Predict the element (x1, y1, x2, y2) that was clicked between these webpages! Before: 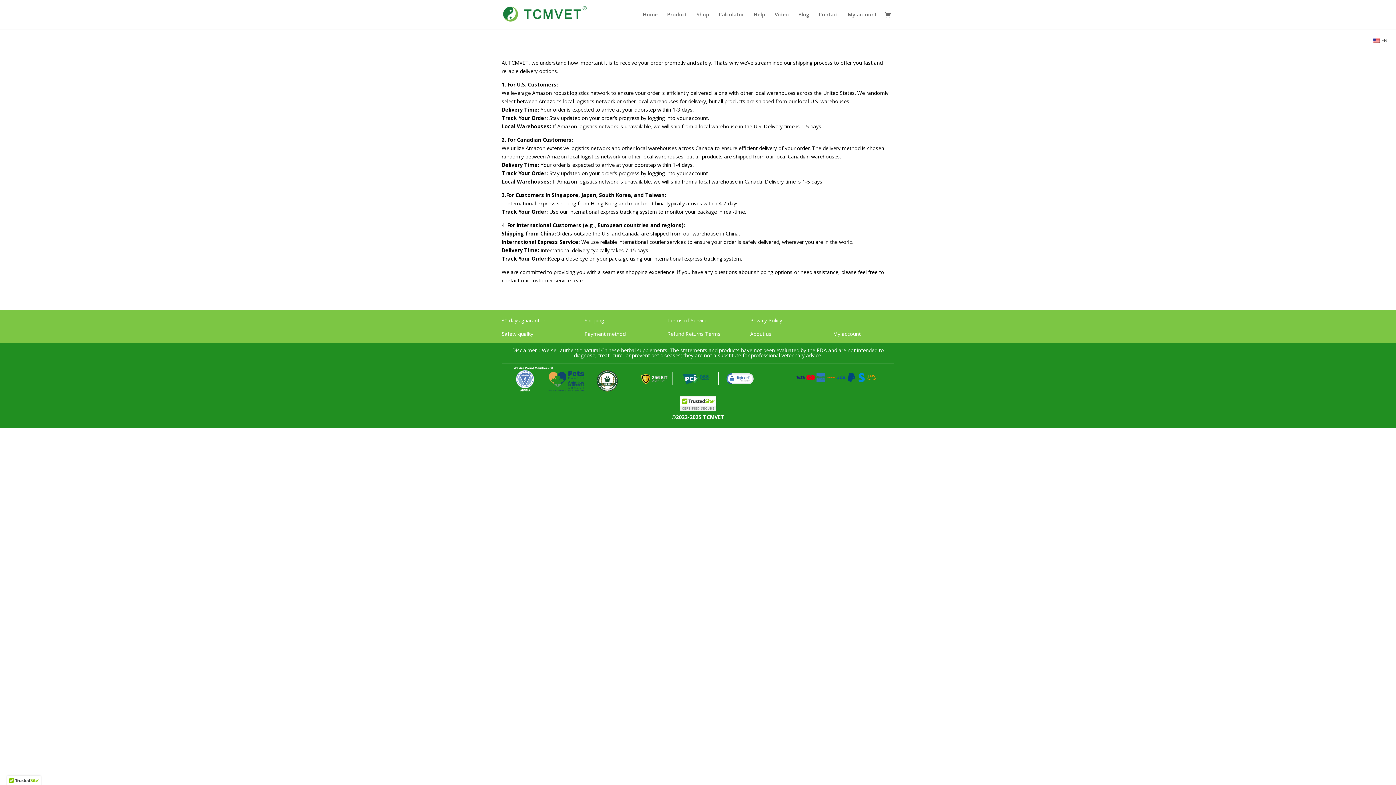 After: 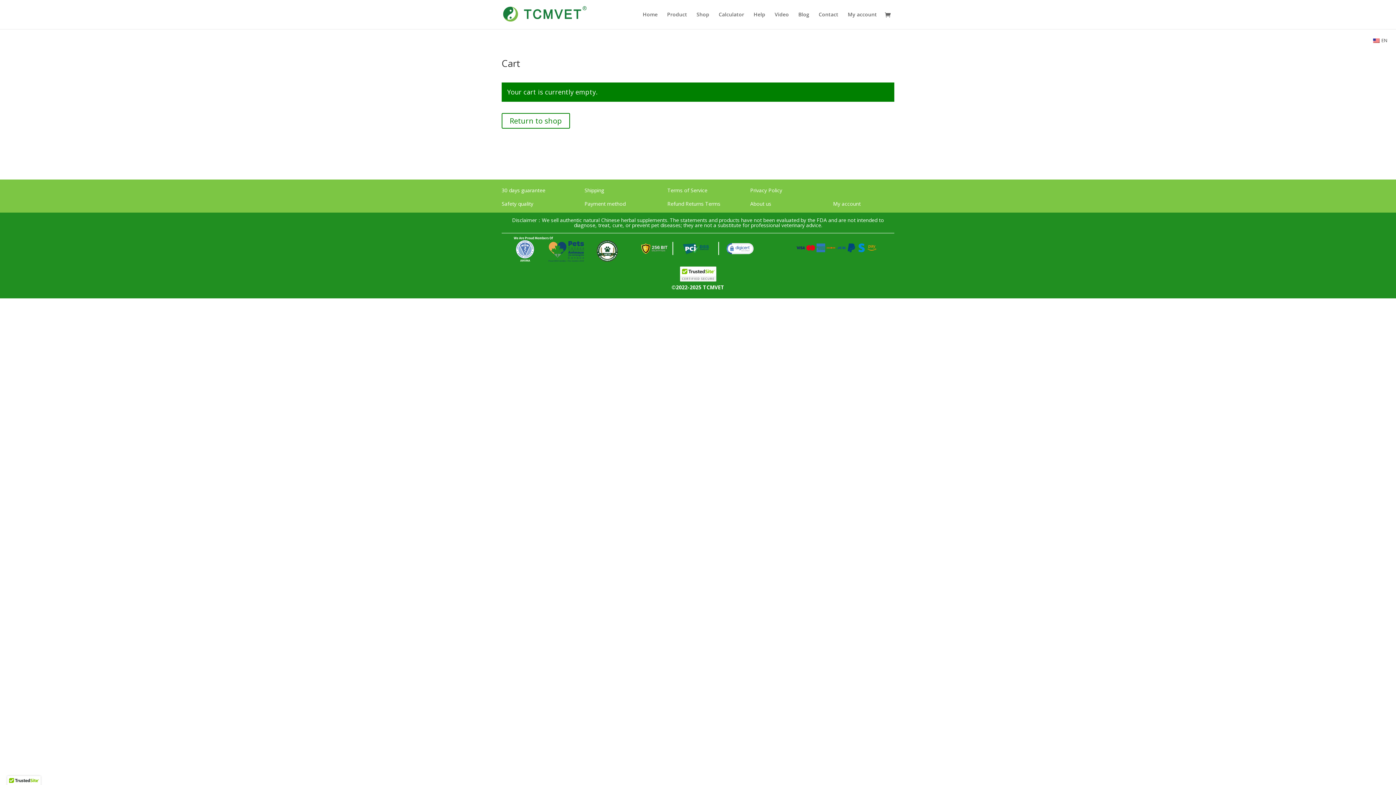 Action: bbox: (885, 11, 894, 19)